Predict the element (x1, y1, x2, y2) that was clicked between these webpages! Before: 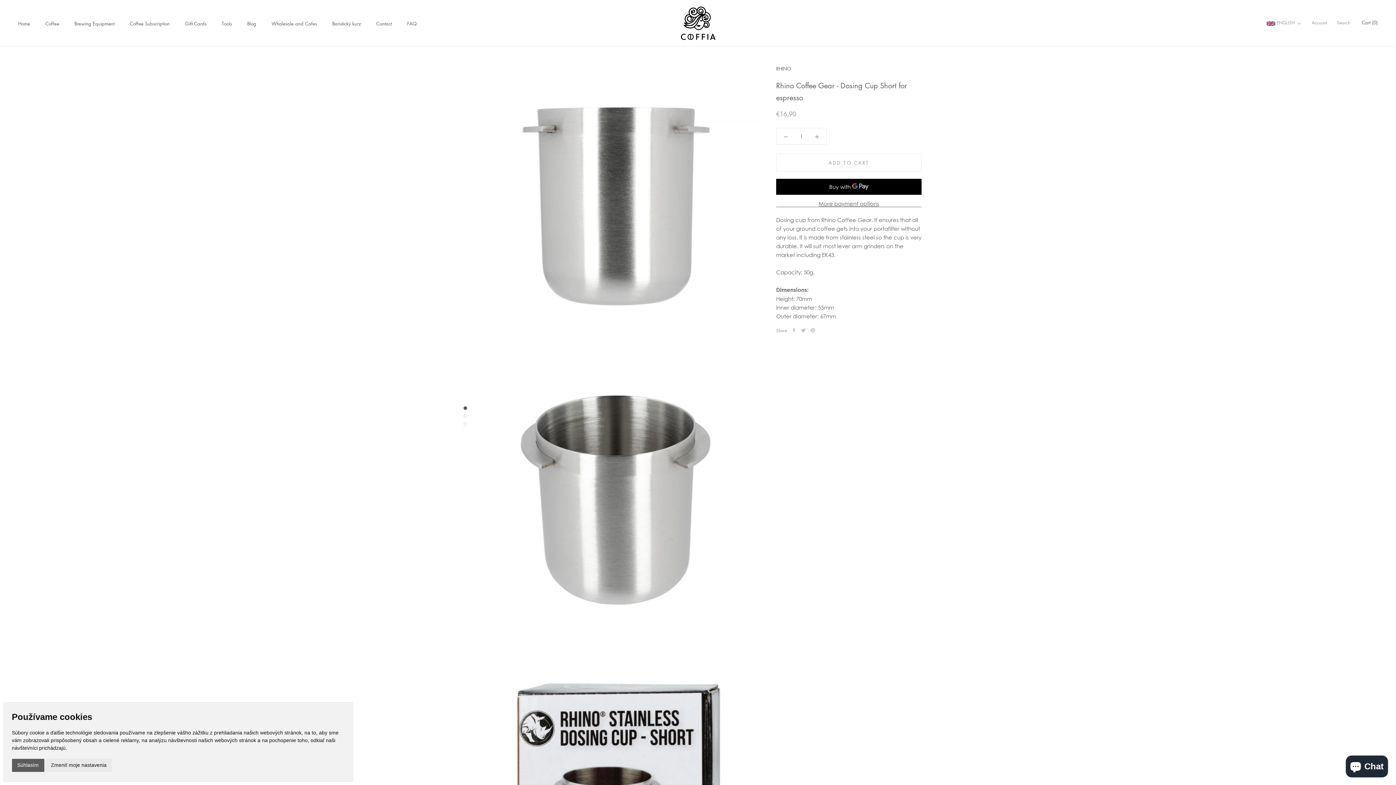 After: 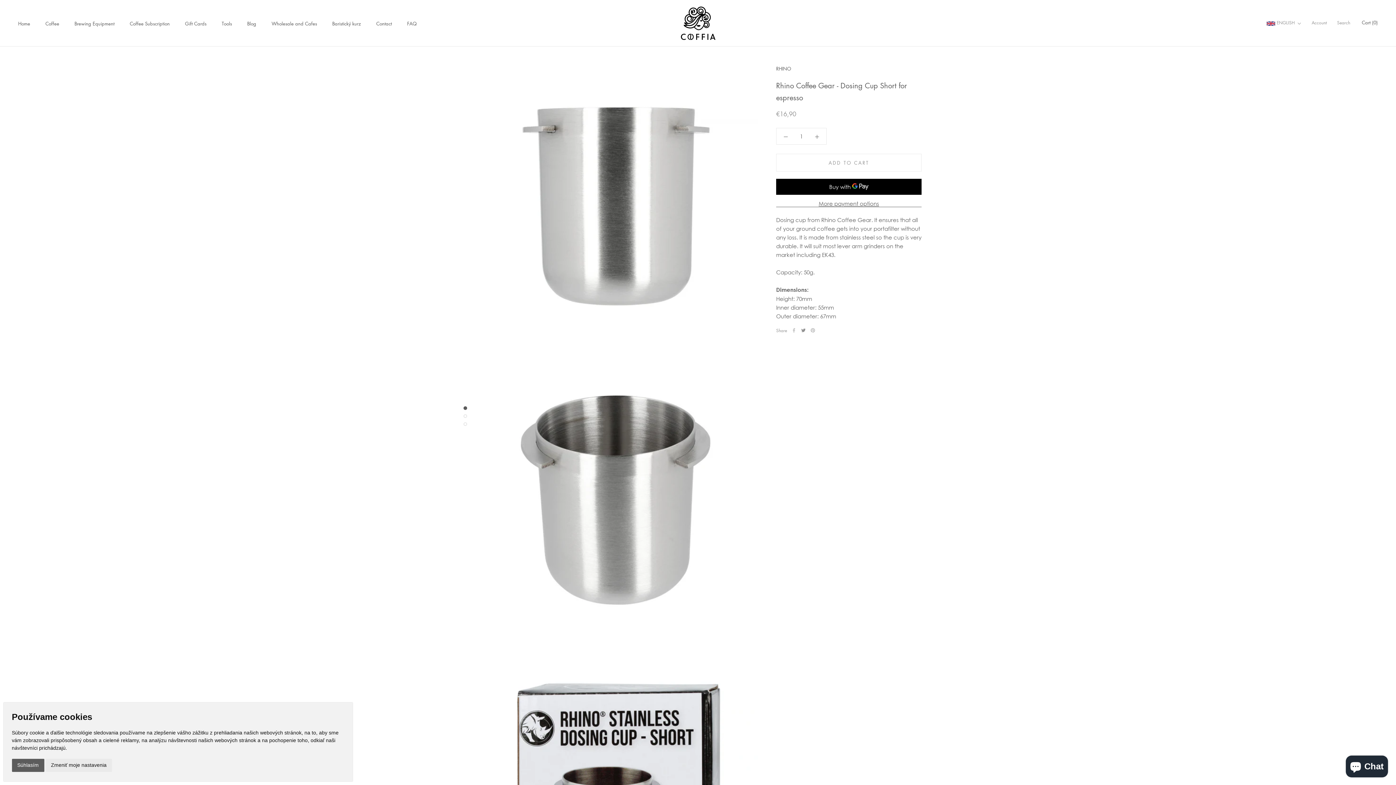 Action: label: Twitter bbox: (801, 328, 805, 332)